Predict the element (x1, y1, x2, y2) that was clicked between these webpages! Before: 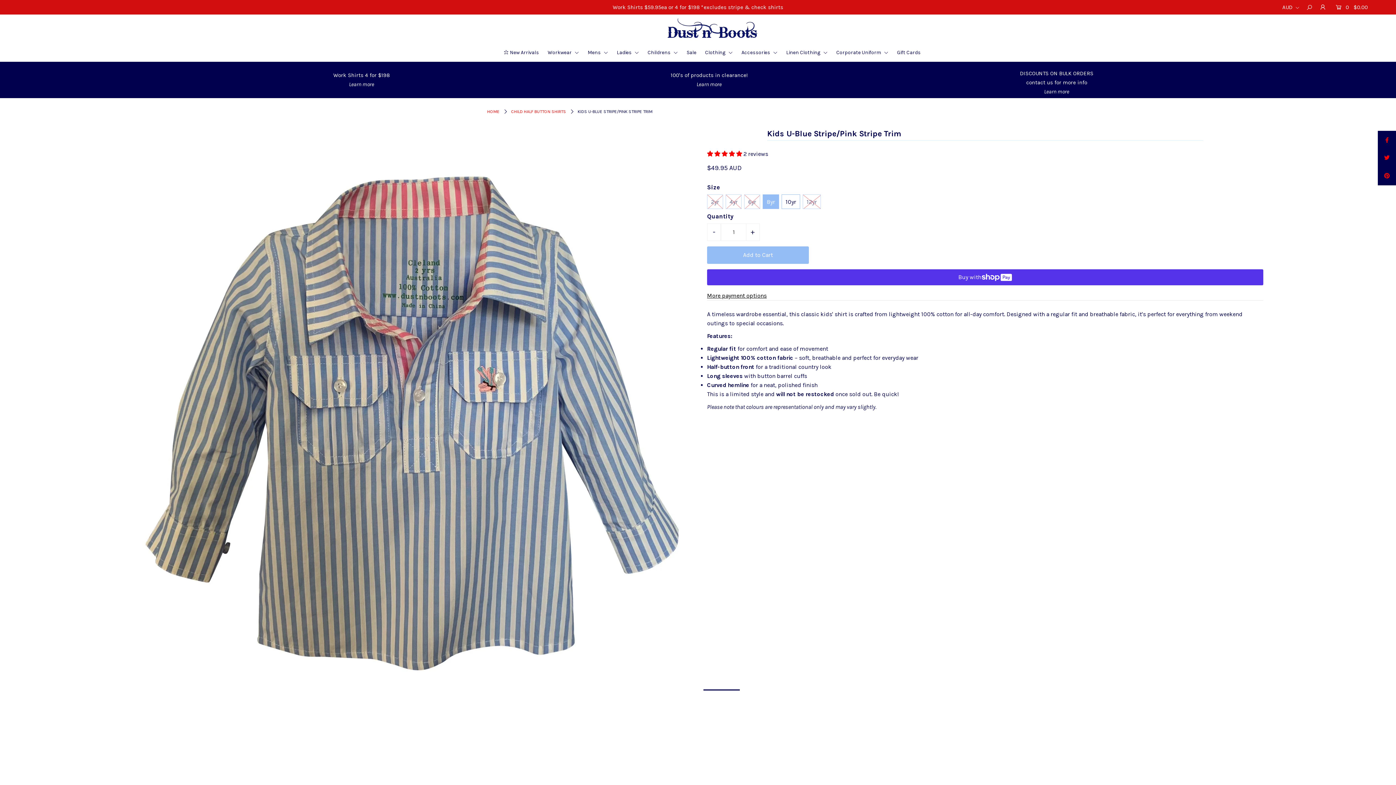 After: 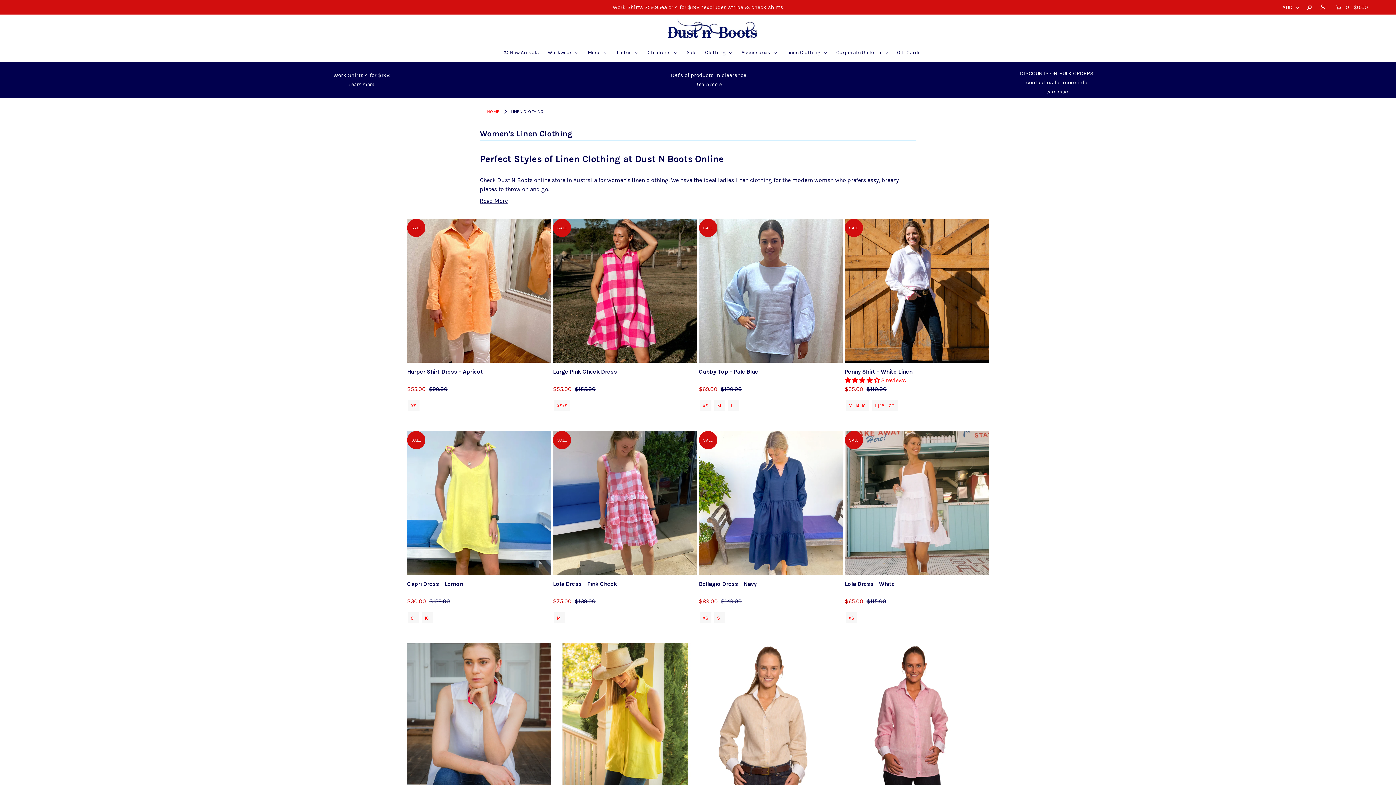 Action: bbox: (782, 49, 831, 55) label: Linen Clothing 